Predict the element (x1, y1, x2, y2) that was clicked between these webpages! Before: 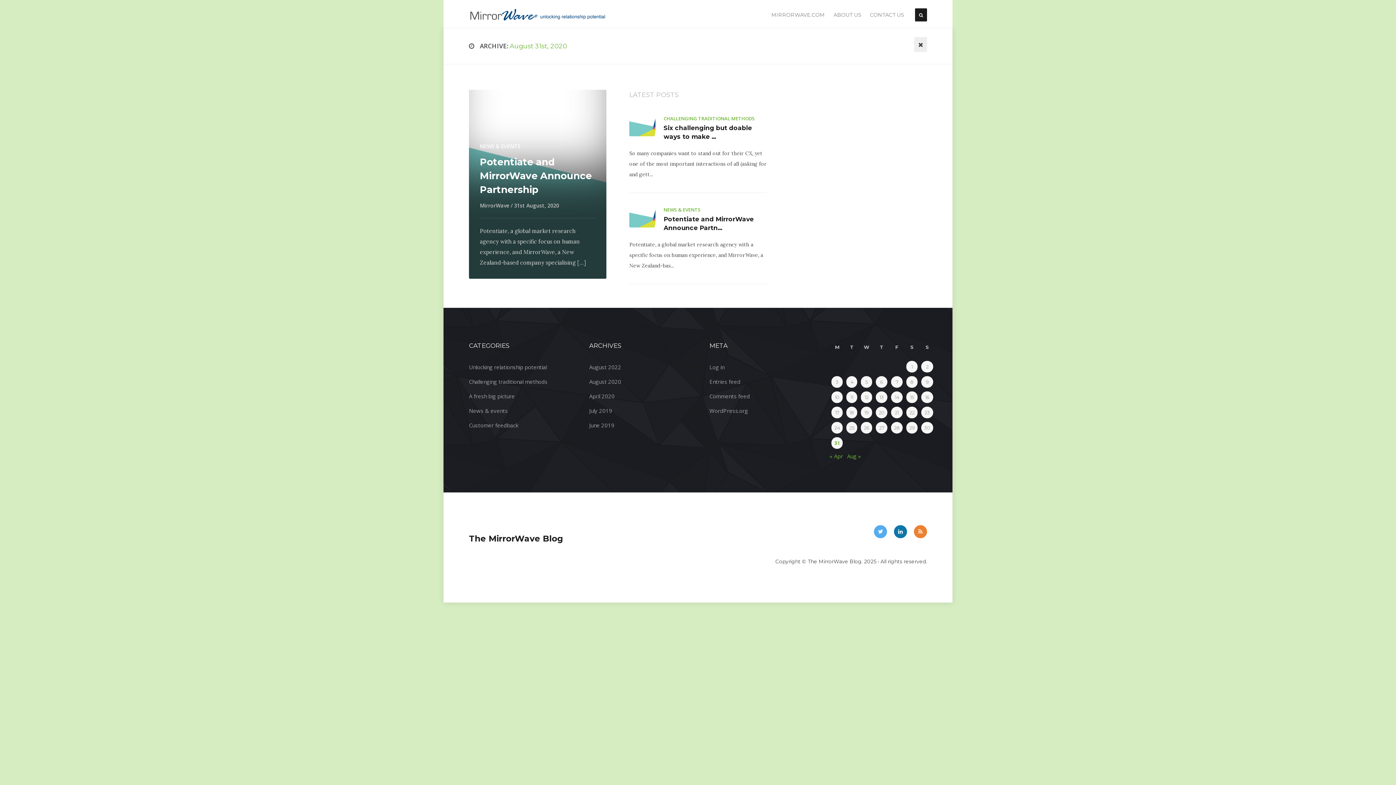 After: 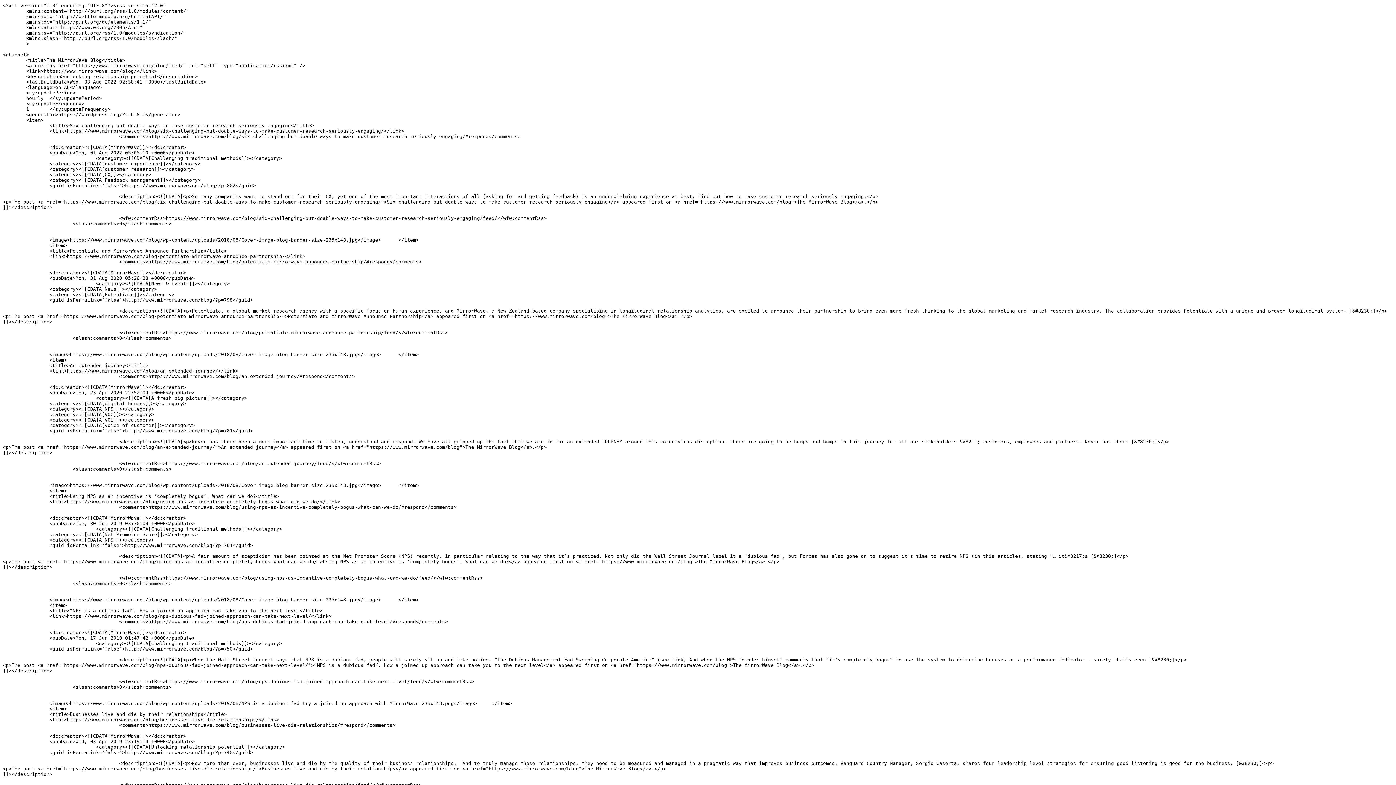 Action: label: Entries feed bbox: (709, 378, 740, 385)